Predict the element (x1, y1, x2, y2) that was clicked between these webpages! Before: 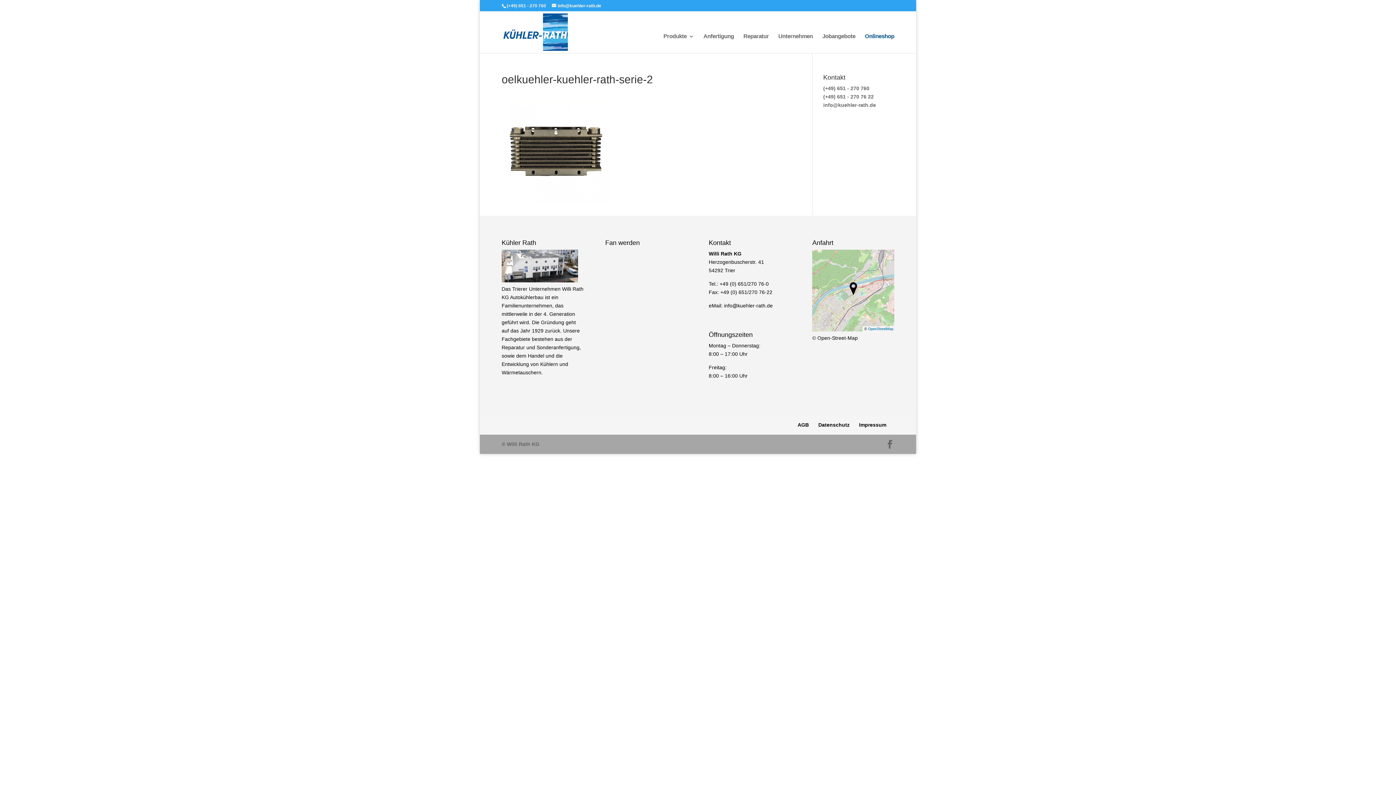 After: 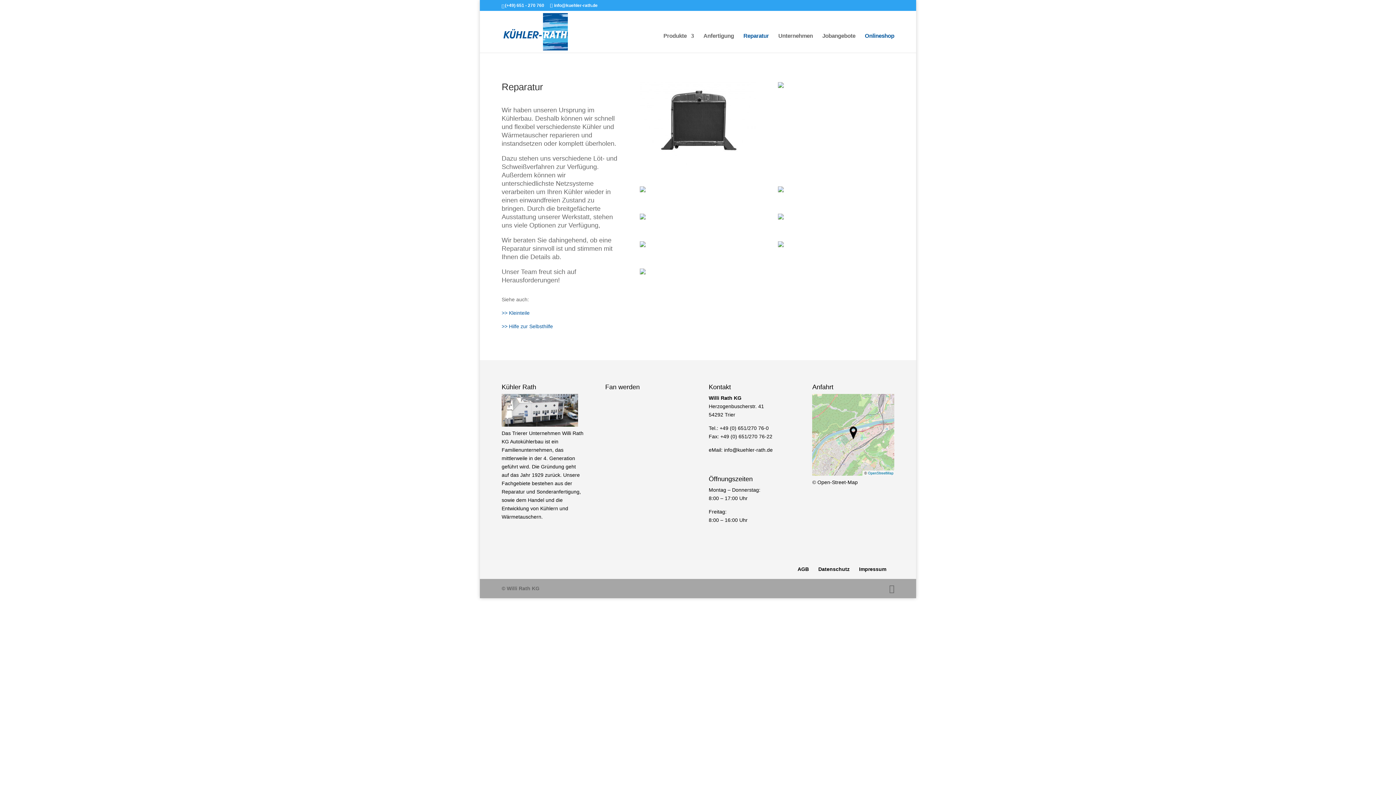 Action: label: Reparatur bbox: (743, 33, 769, 53)